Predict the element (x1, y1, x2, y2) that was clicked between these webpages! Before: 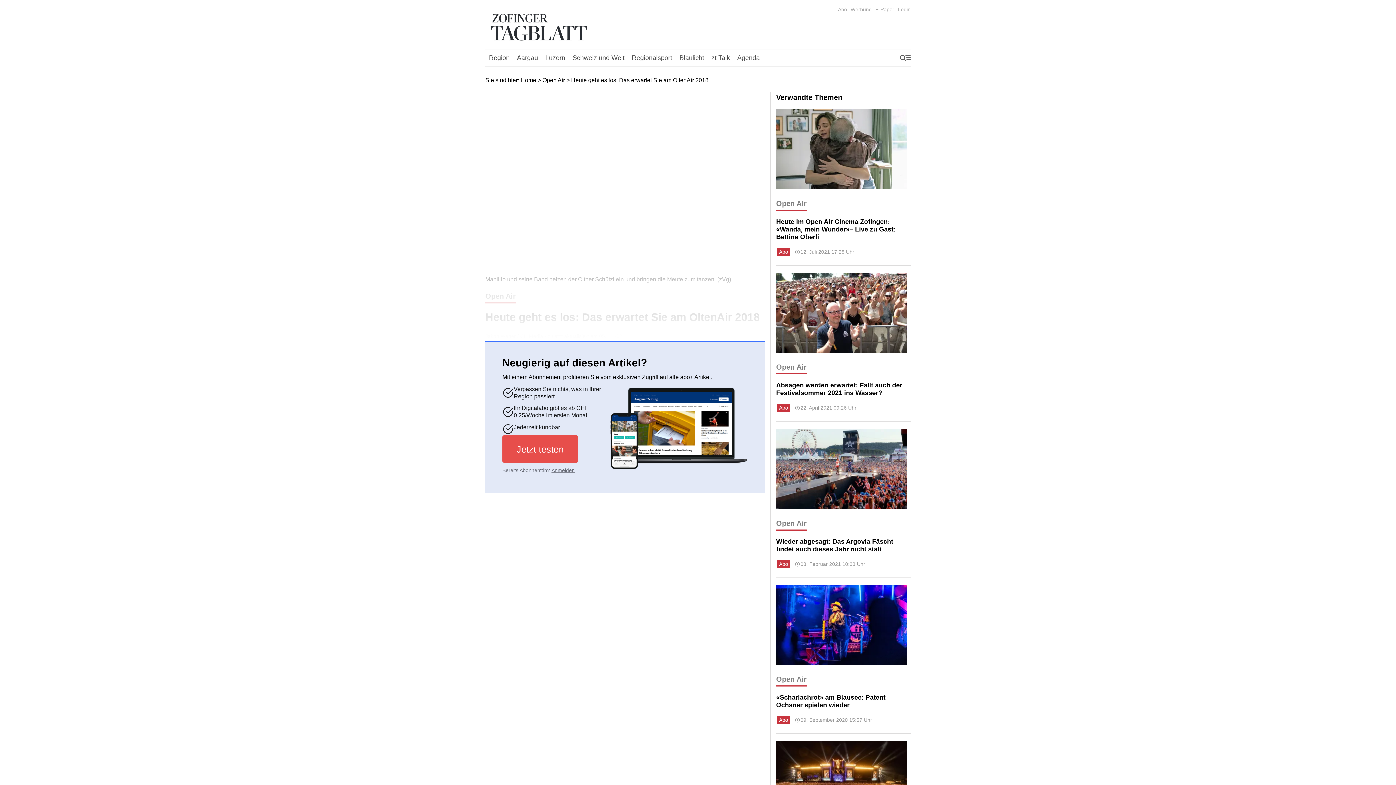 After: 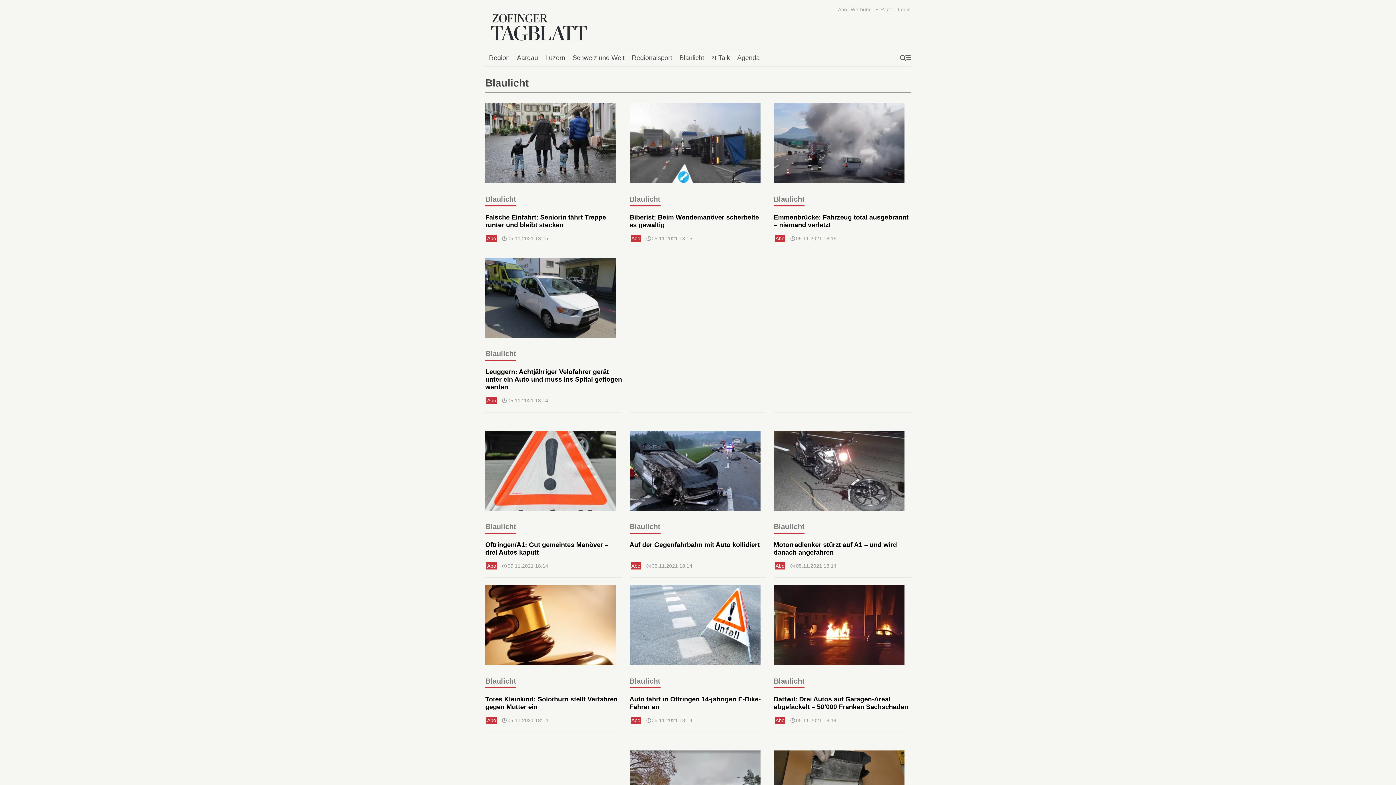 Action: bbox: (676, 50, 708, 65) label: Blaulicht